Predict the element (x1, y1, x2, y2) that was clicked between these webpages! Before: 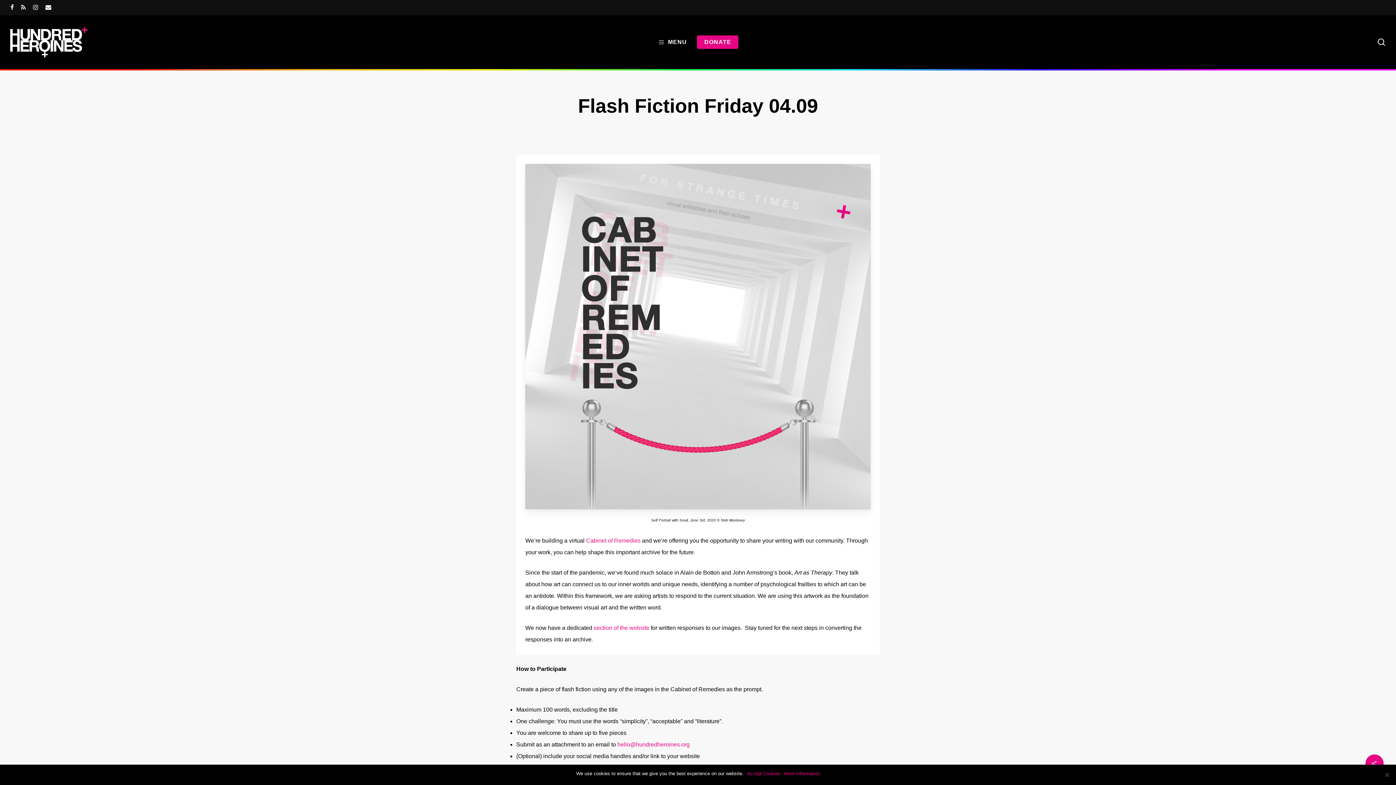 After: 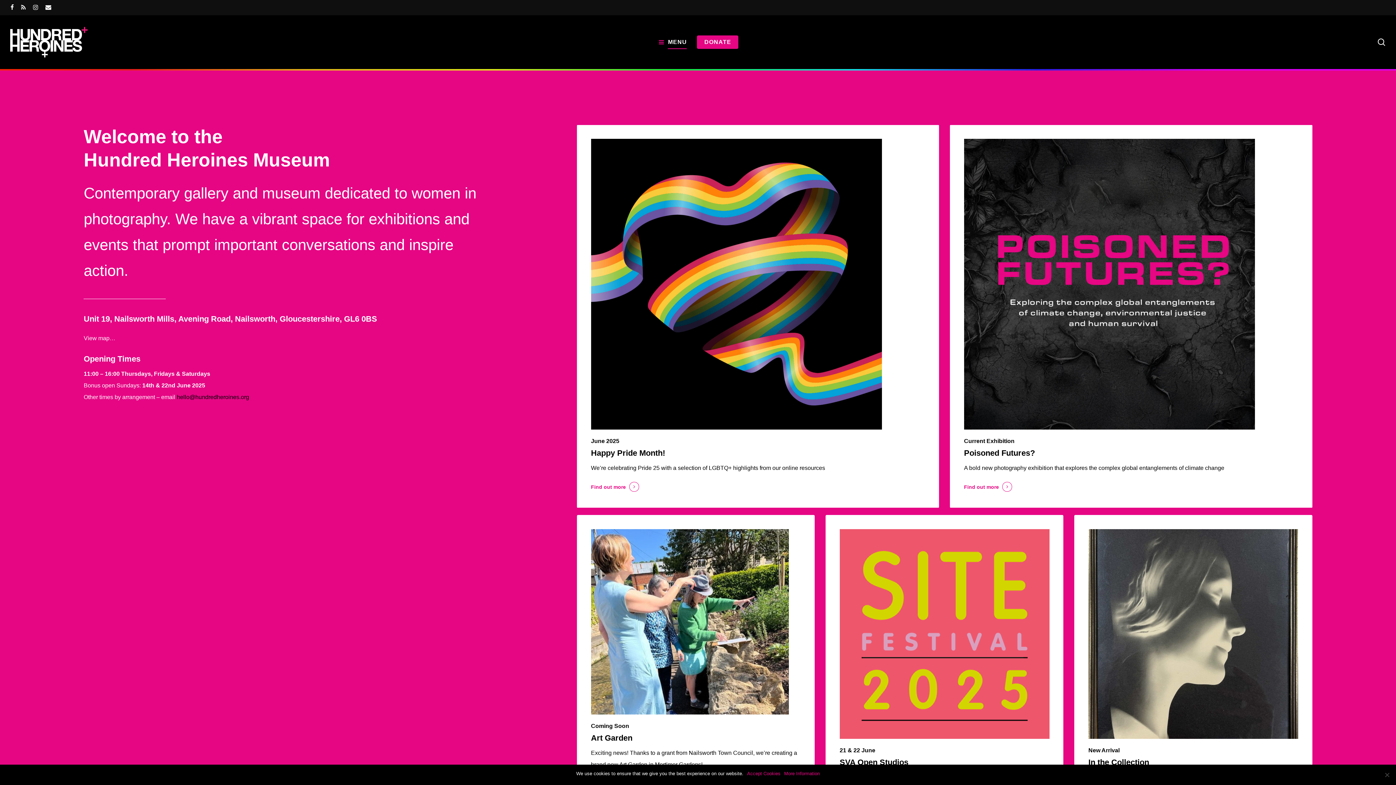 Action: bbox: (10, 26, 87, 57)